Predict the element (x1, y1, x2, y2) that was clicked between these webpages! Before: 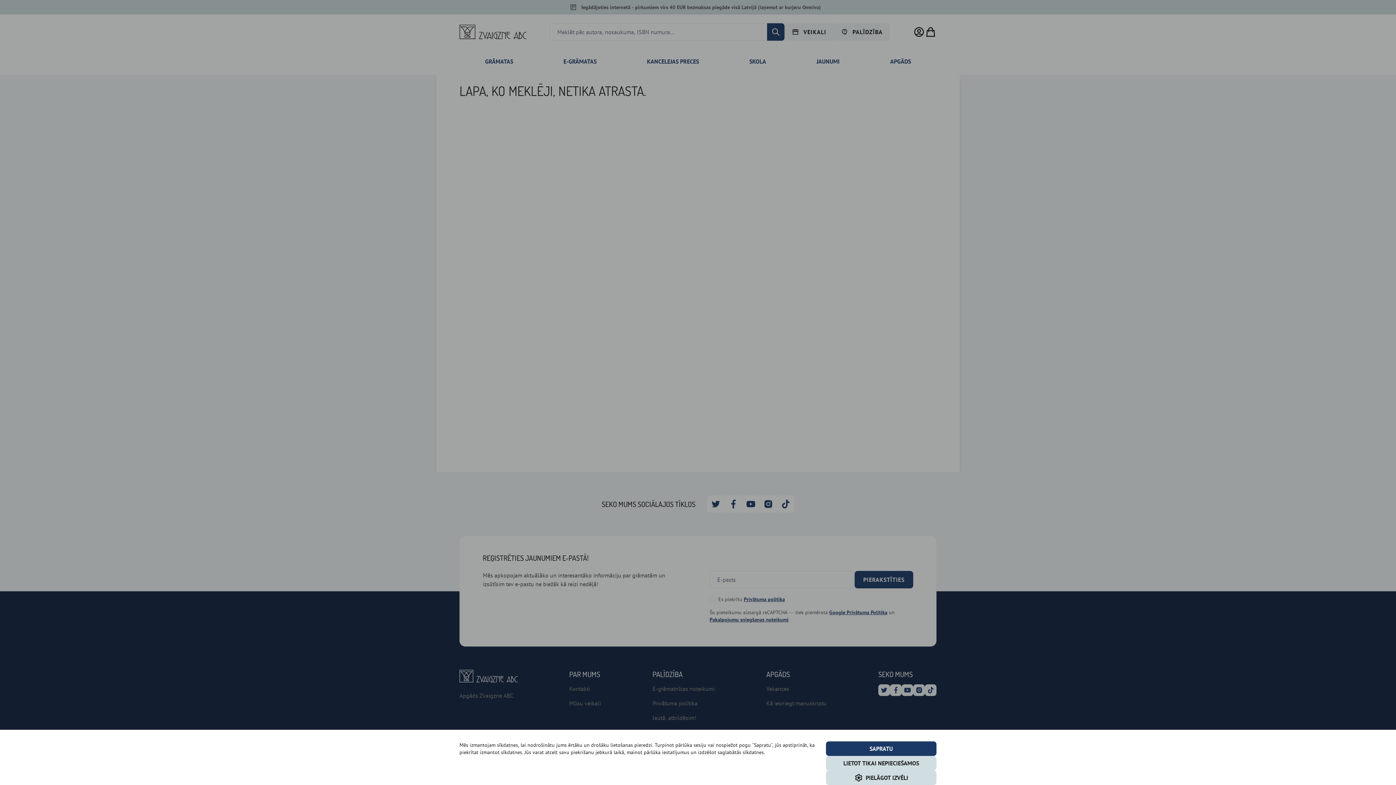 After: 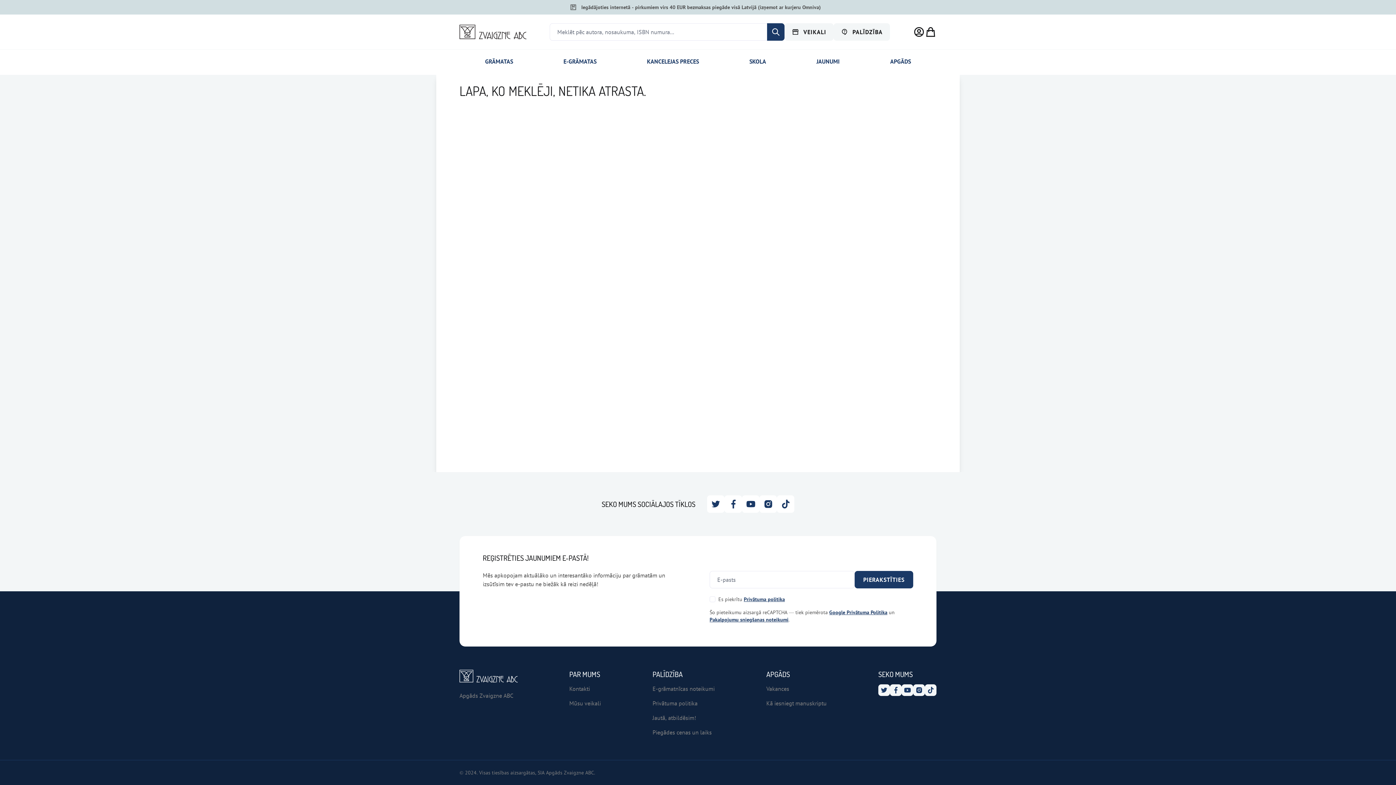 Action: label: LIETOT TIKAI NEPIECIEŠAMOS bbox: (826, 756, 936, 770)